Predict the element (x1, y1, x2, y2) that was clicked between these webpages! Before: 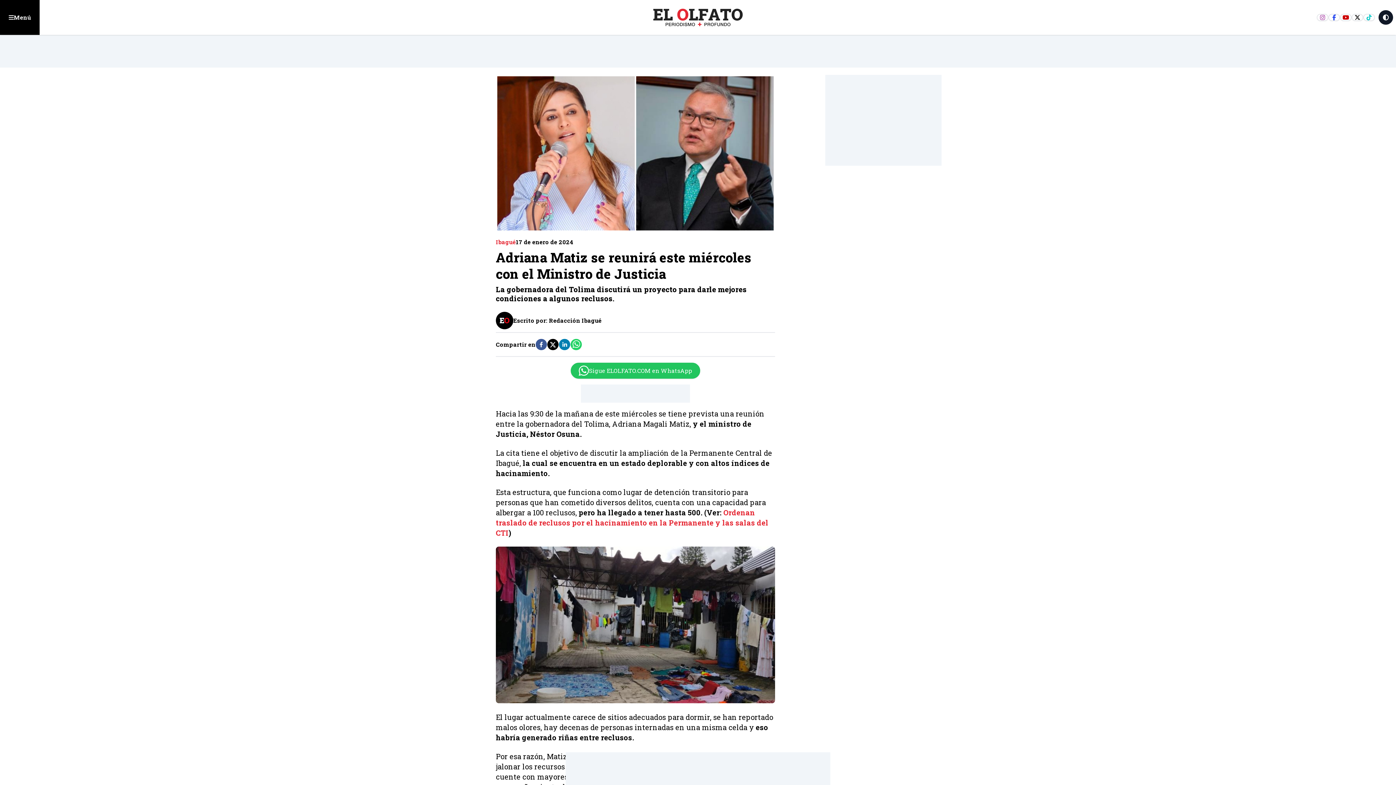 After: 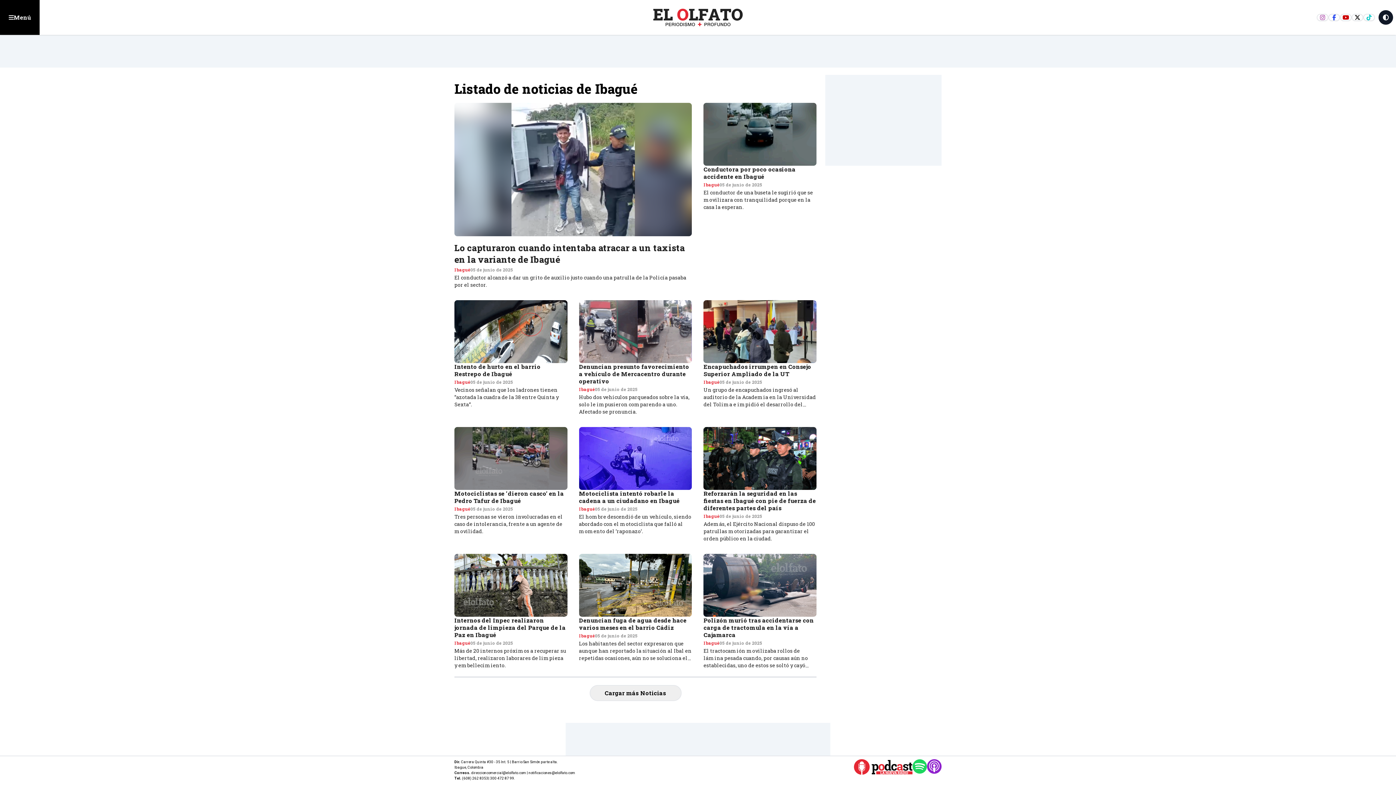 Action: label: Ibagué bbox: (496, 238, 516, 245)